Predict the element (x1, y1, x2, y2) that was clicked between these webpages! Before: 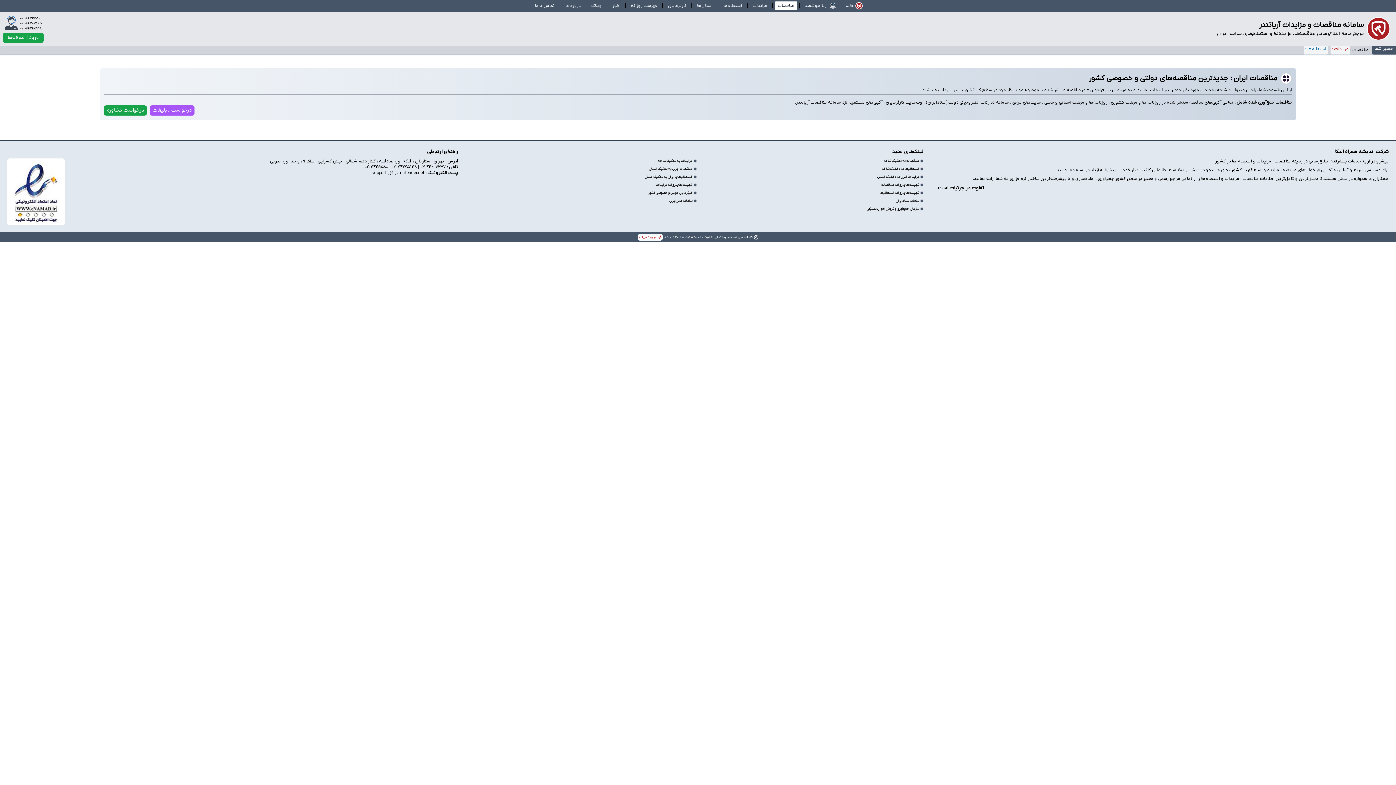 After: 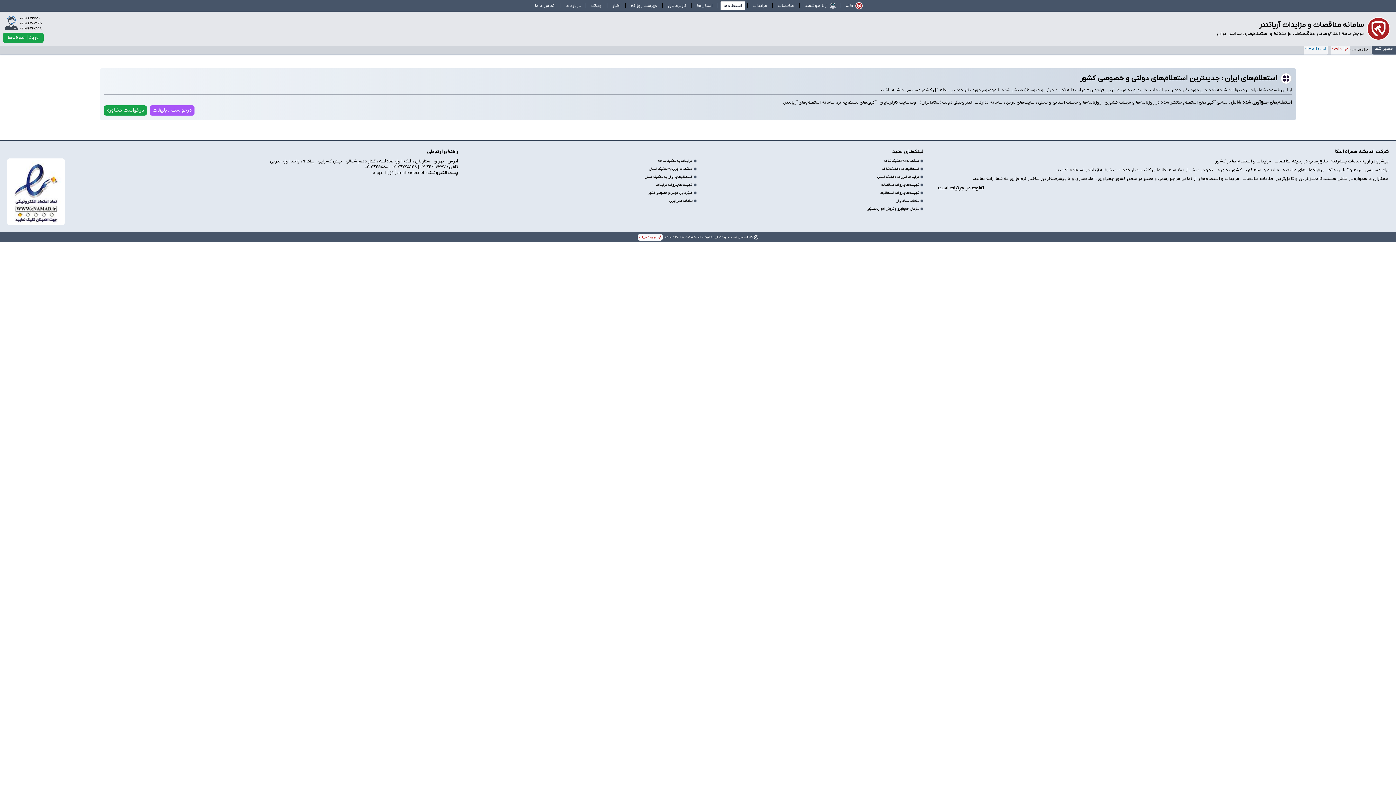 Action: bbox: (1304, 45, 1328, 54) label: استعلام‌ها :